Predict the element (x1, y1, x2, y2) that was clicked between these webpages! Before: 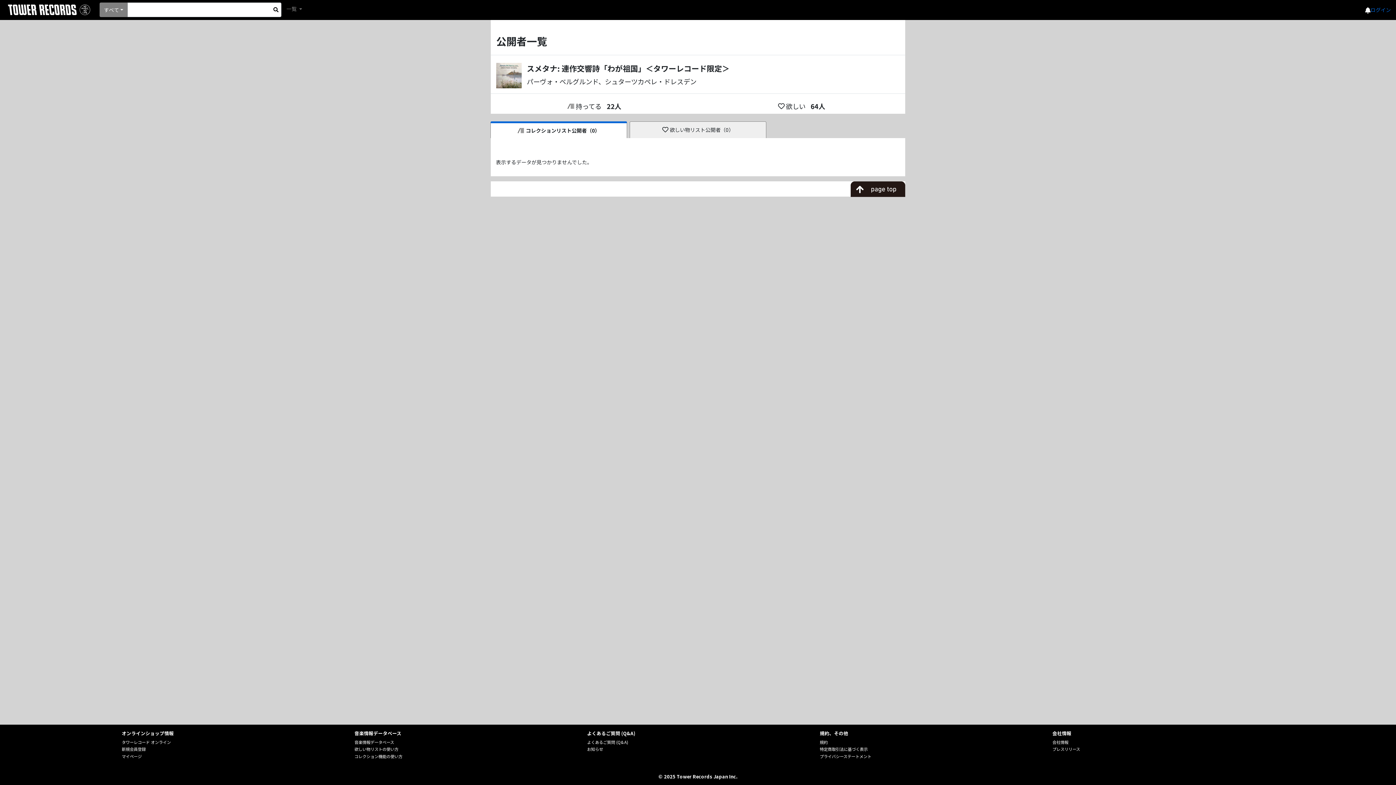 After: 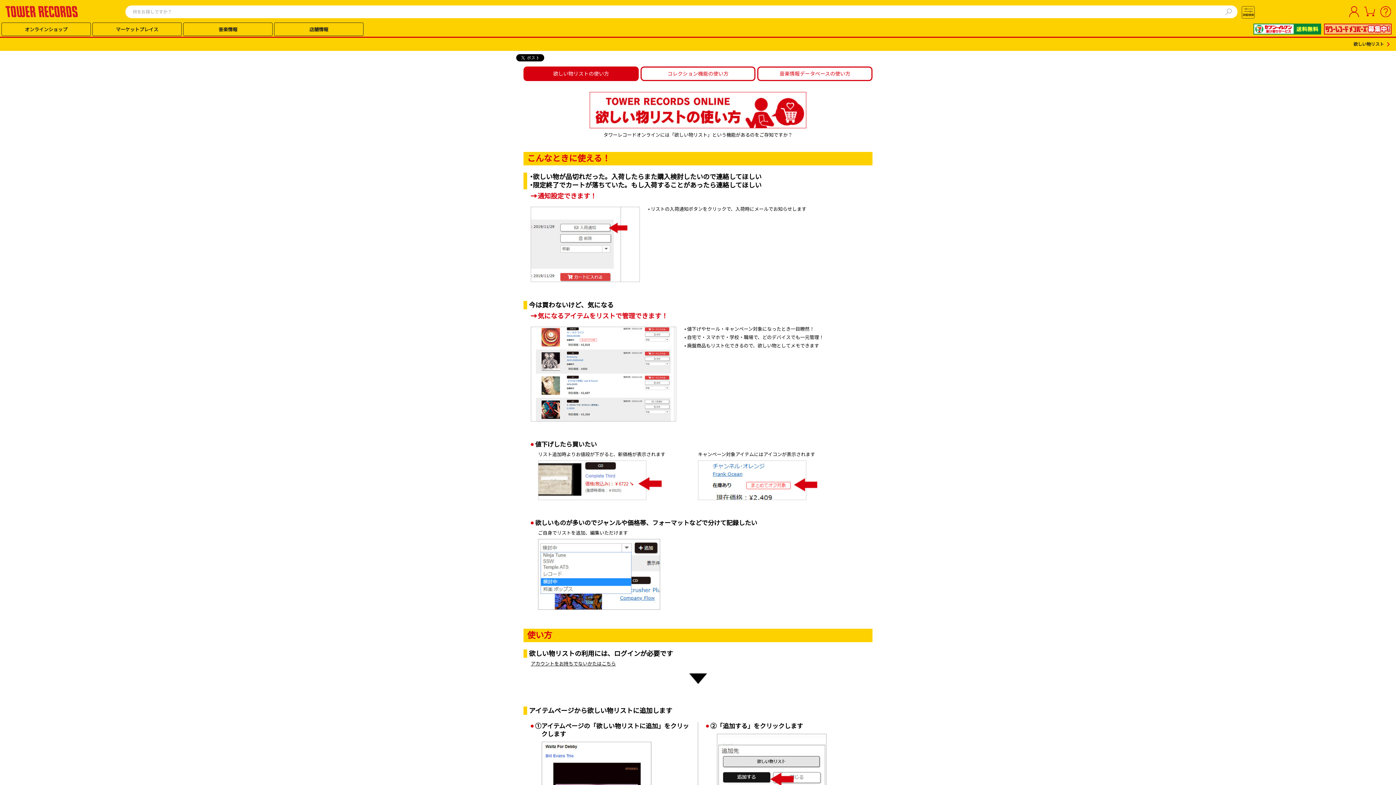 Action: label: 欲しい物リストの使い方 bbox: (354, 746, 398, 752)